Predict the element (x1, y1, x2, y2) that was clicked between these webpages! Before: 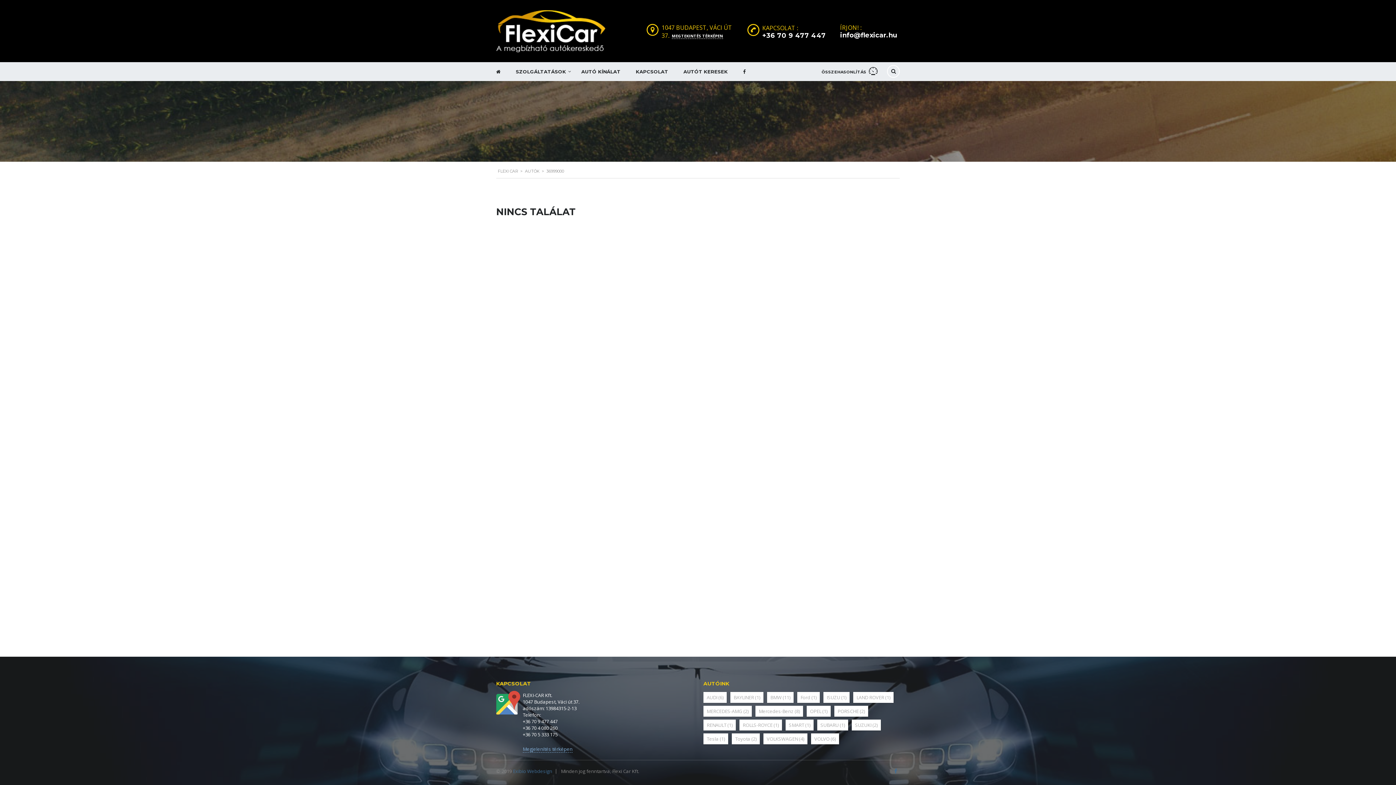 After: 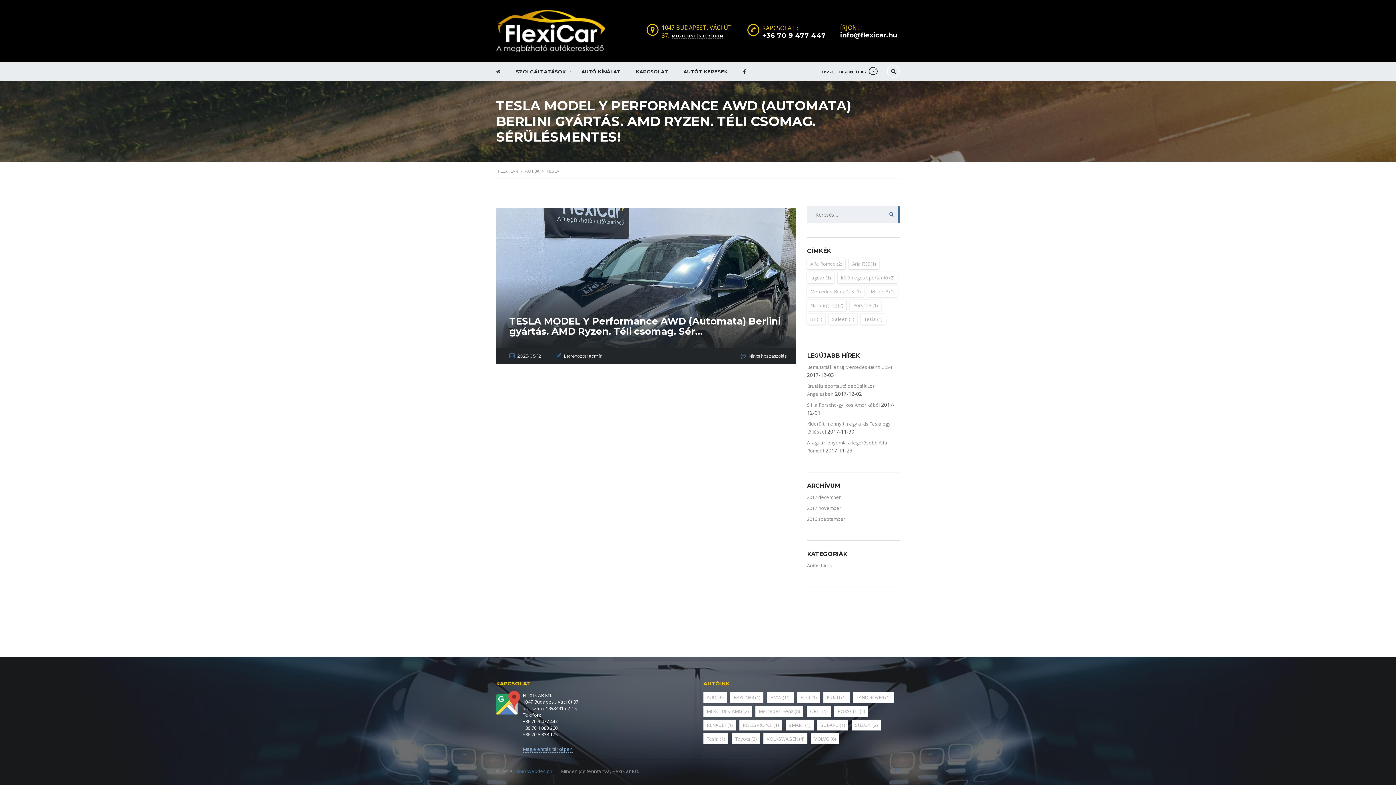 Action: label: Tesla (1 elem) bbox: (703, 733, 728, 744)